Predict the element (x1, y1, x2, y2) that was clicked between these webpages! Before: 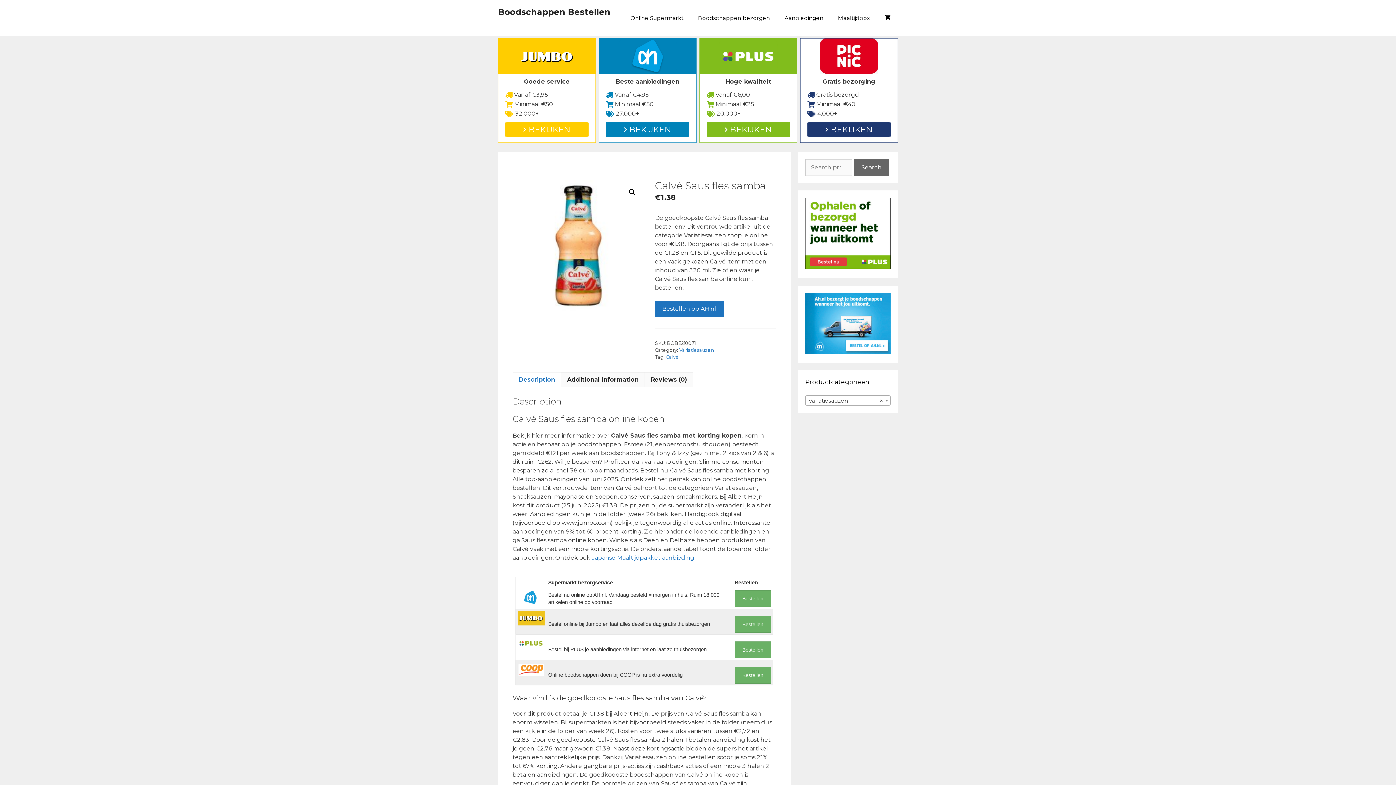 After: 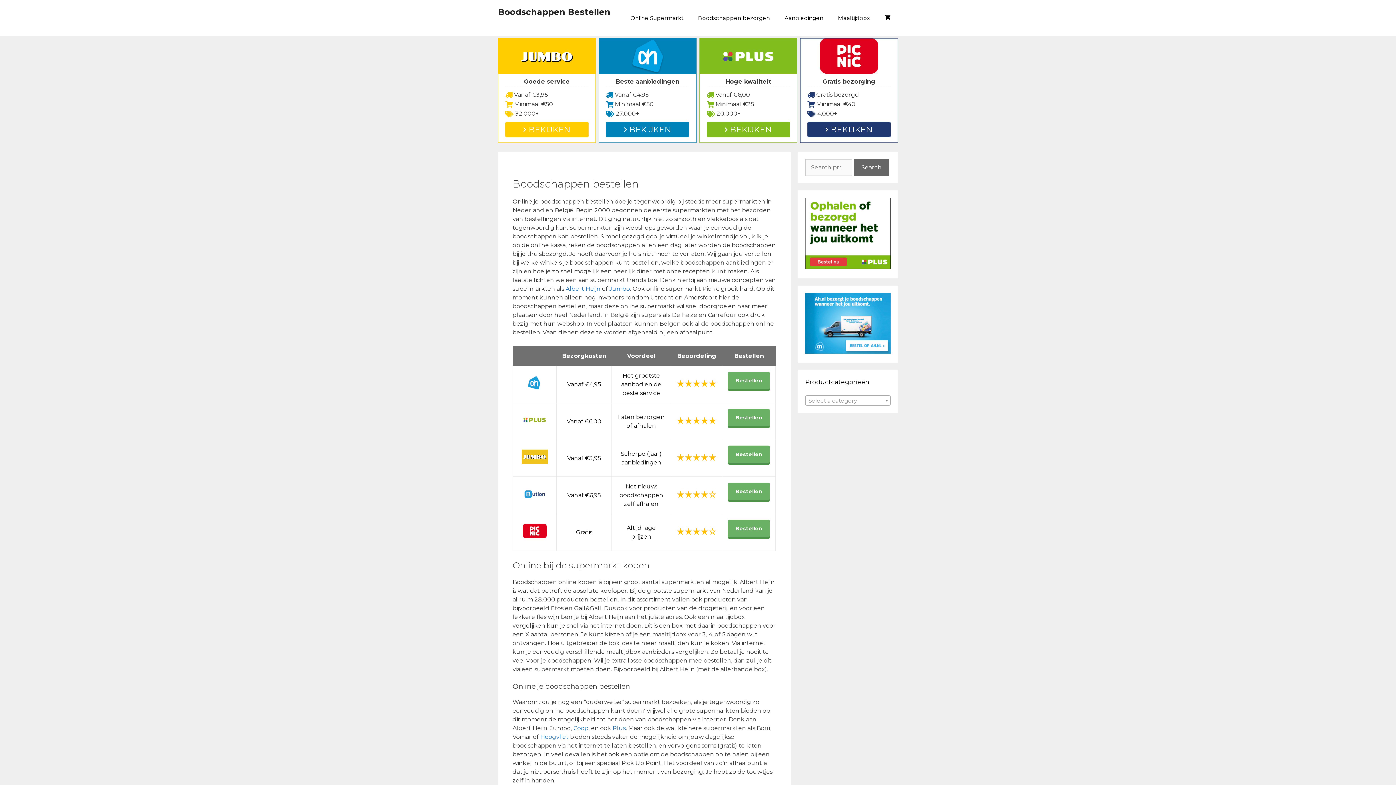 Action: label: Boodschappen Bestellen bbox: (498, 6, 610, 17)